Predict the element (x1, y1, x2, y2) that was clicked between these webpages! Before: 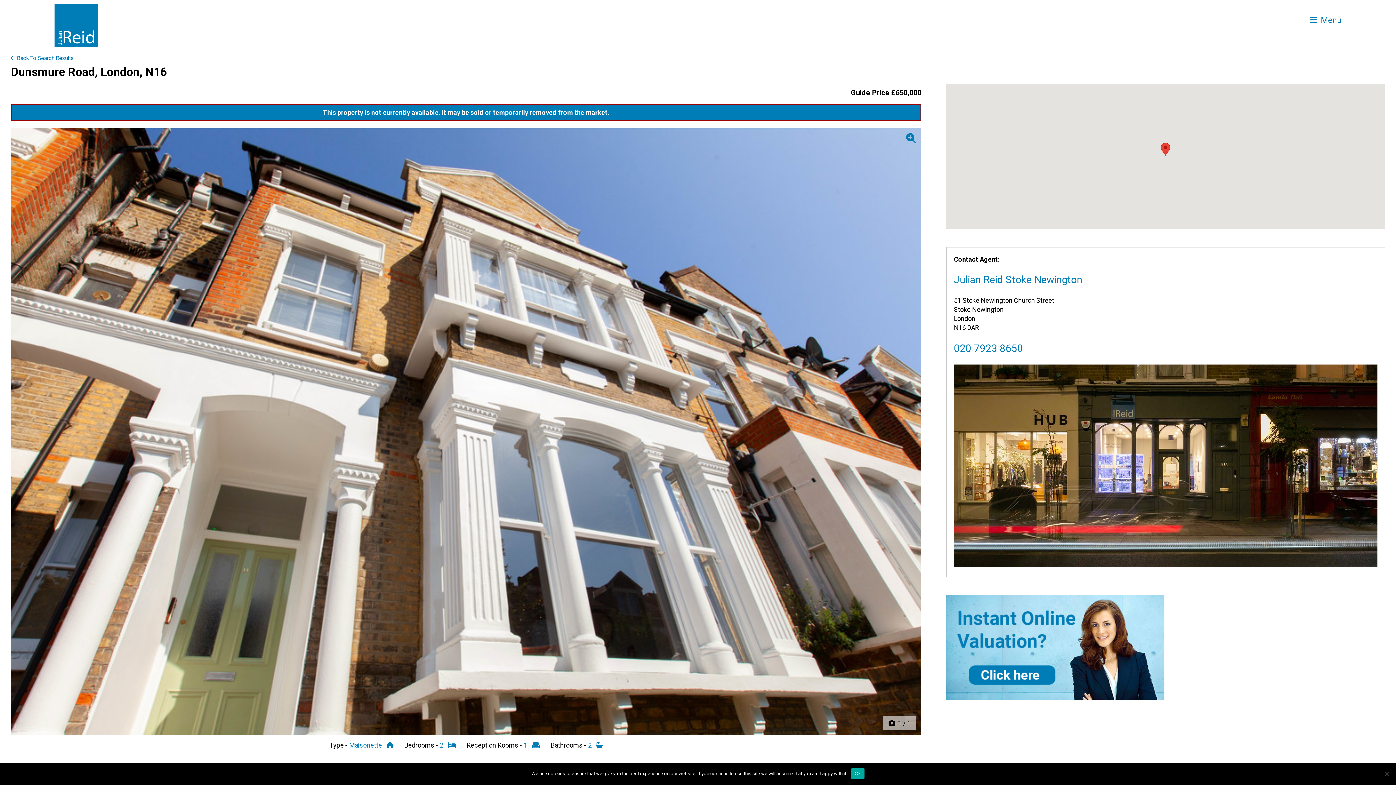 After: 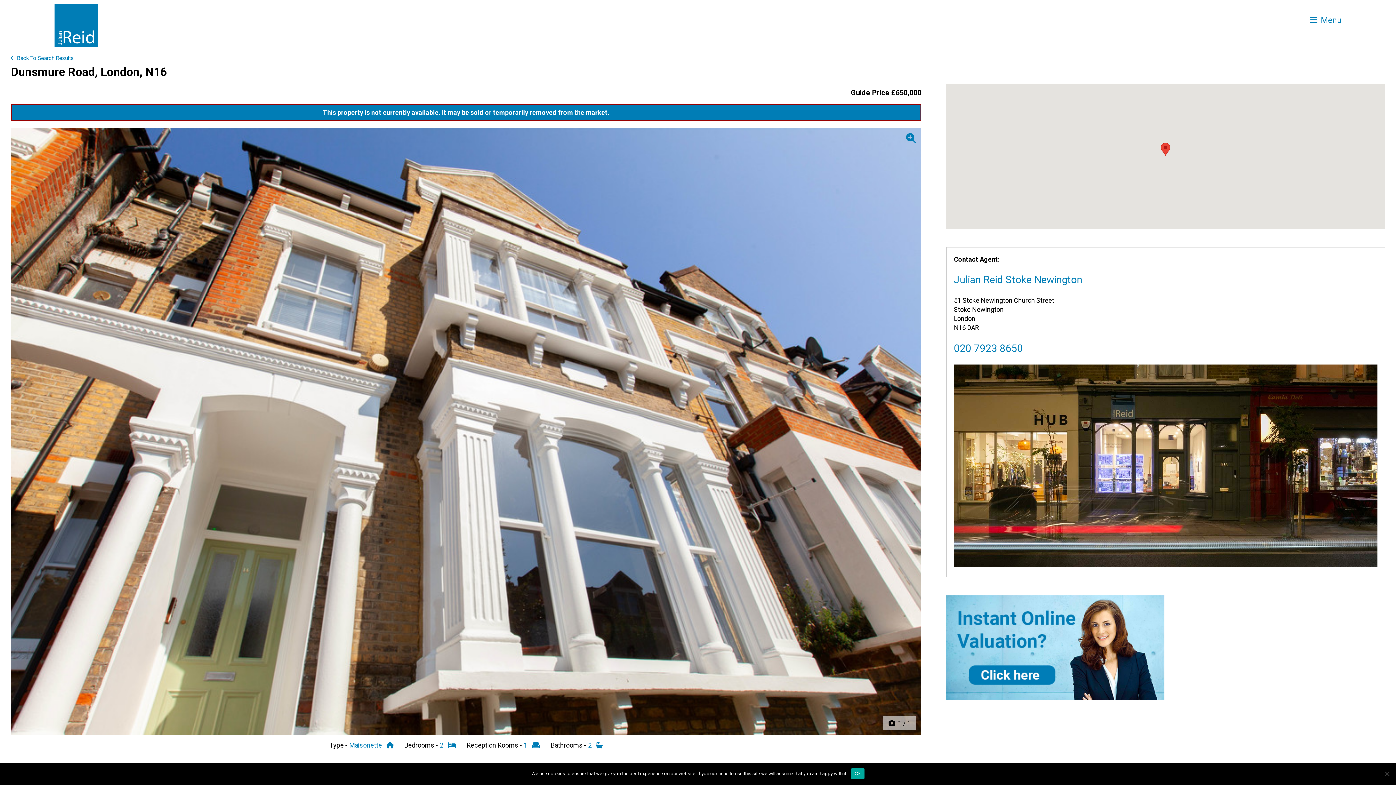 Action: bbox: (954, 342, 1023, 354) label: 020 7923 8650